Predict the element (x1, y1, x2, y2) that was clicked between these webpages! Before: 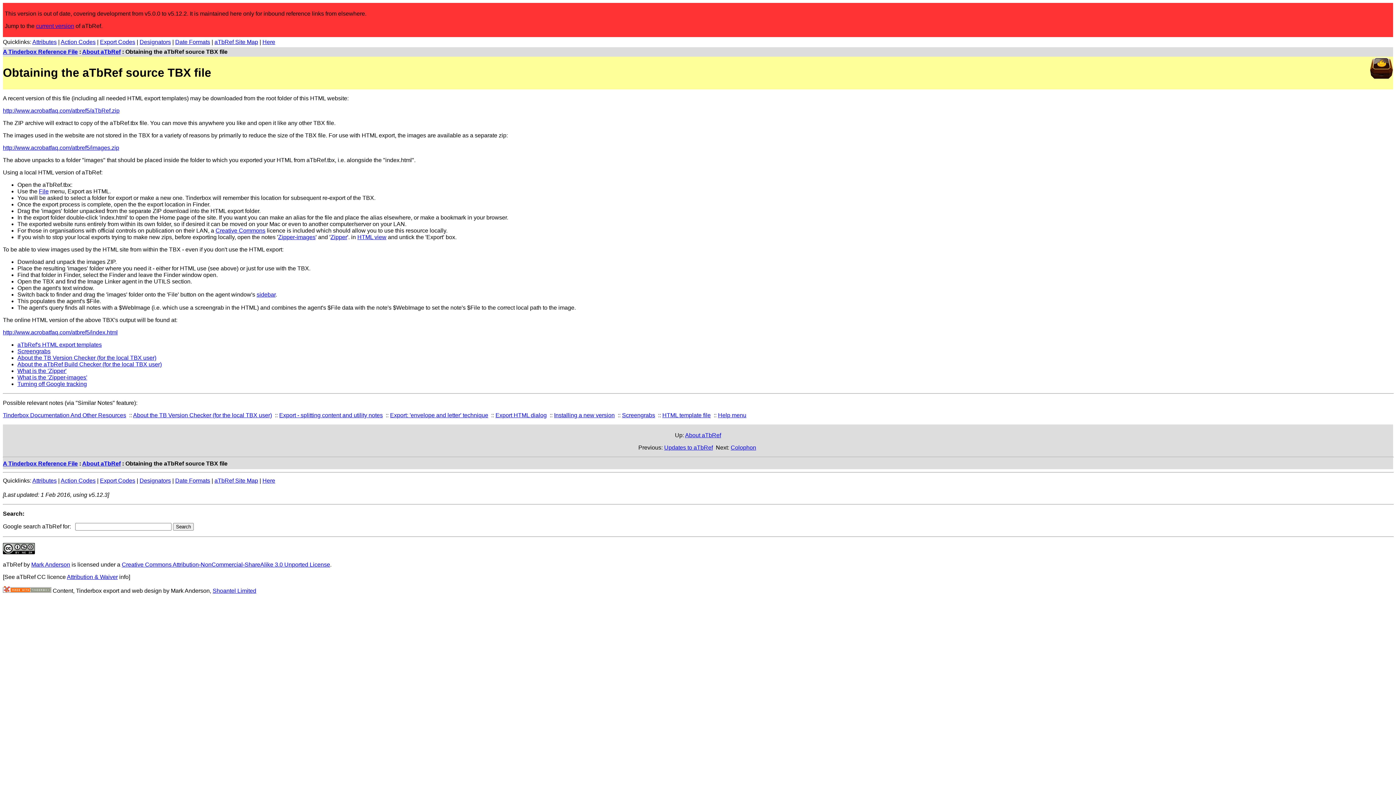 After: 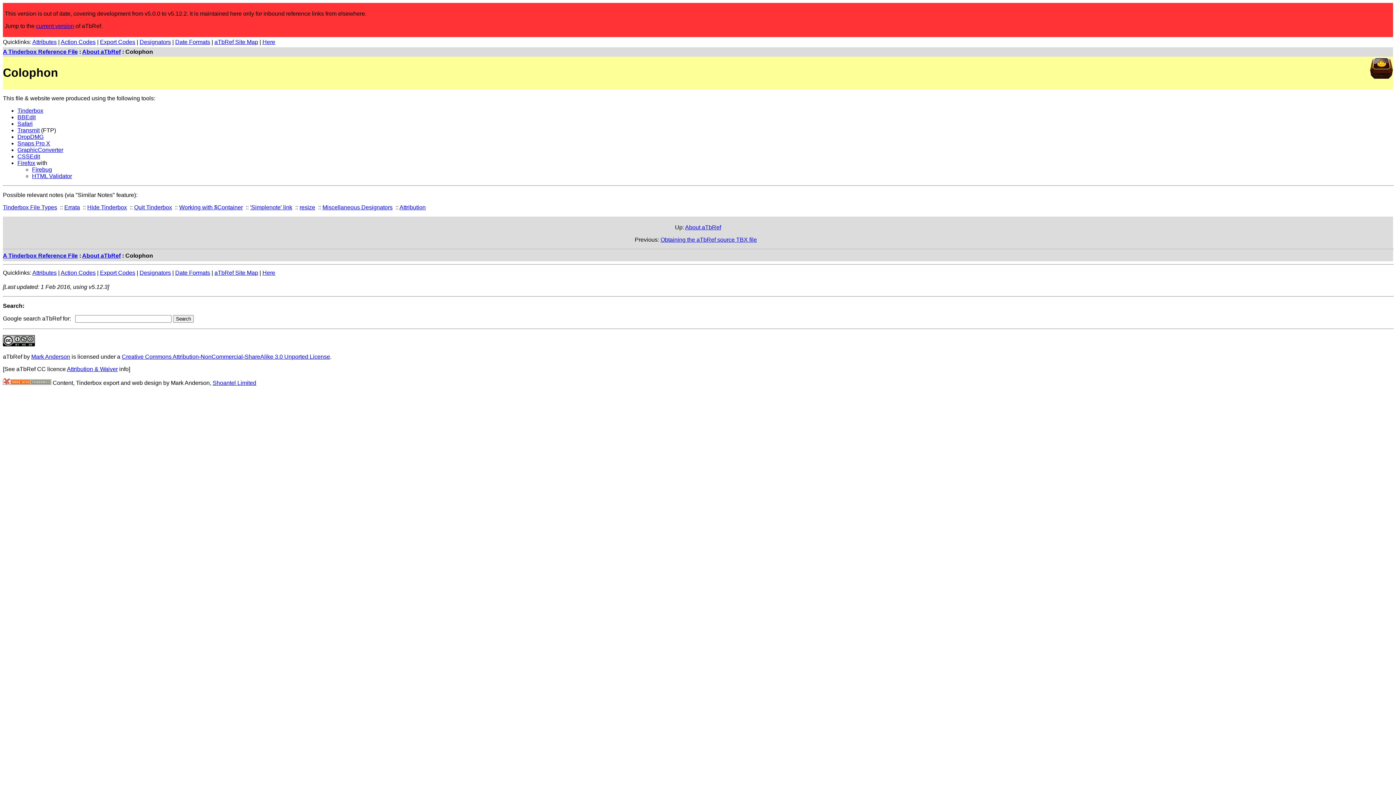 Action: bbox: (730, 444, 756, 450) label: Colophon